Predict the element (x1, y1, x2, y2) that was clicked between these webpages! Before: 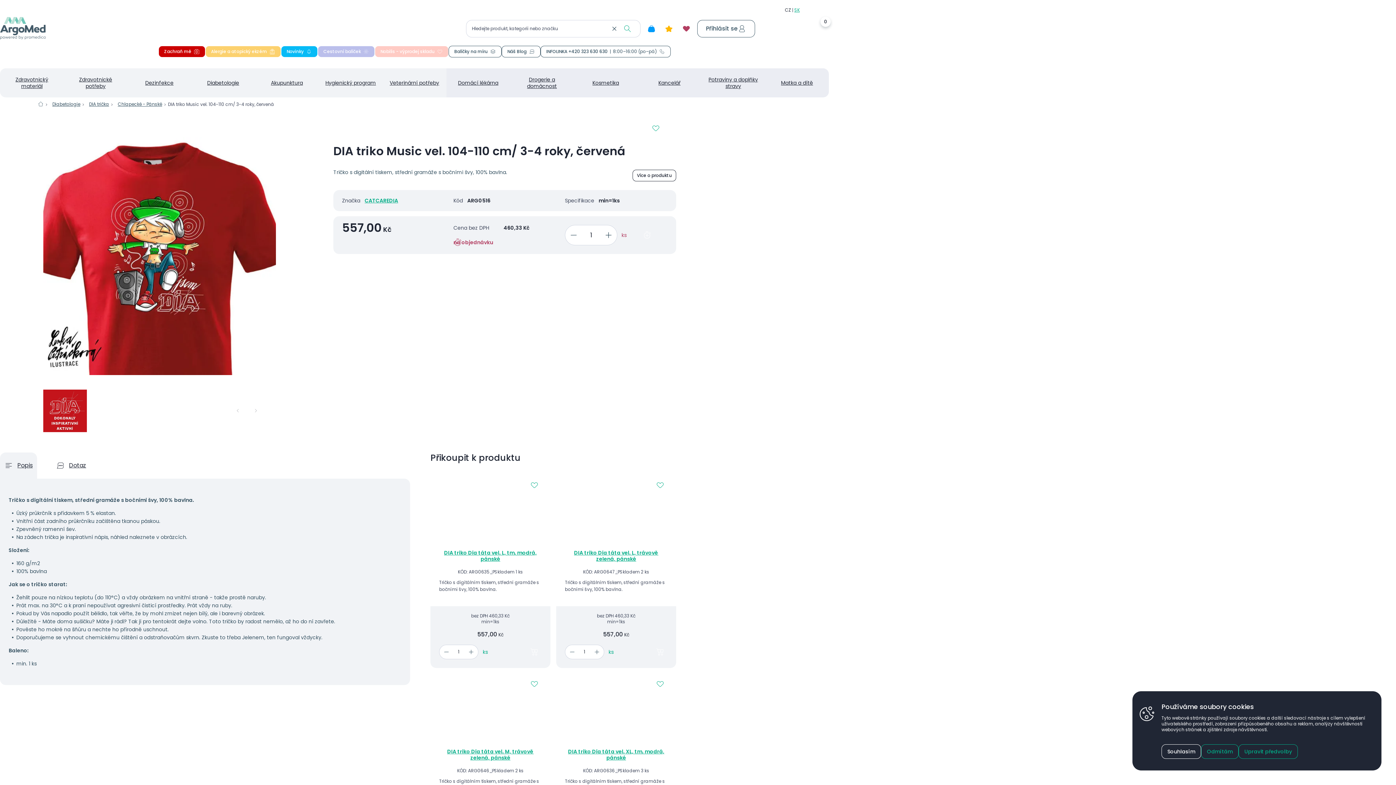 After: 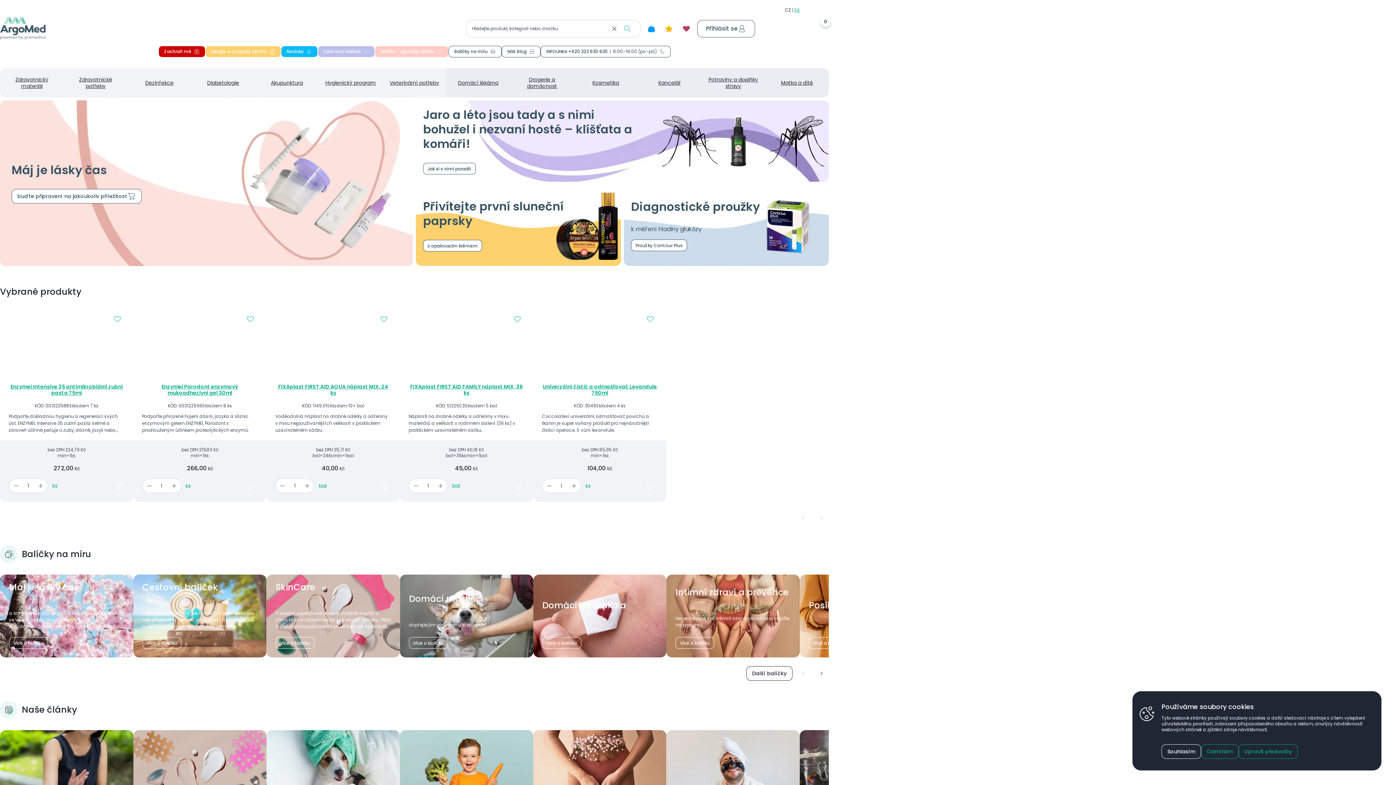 Action: bbox: (37, 101, 43, 107) label: Úvodní stránka